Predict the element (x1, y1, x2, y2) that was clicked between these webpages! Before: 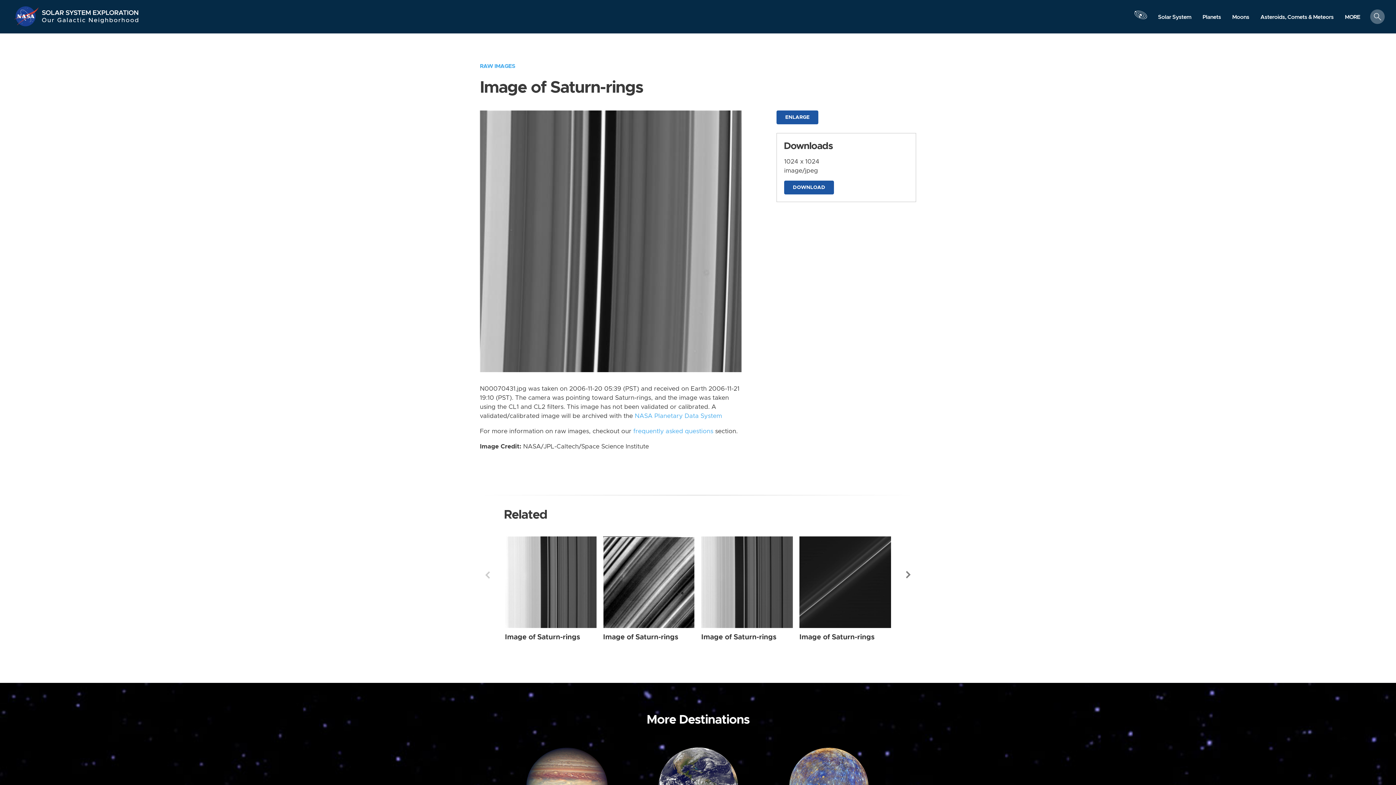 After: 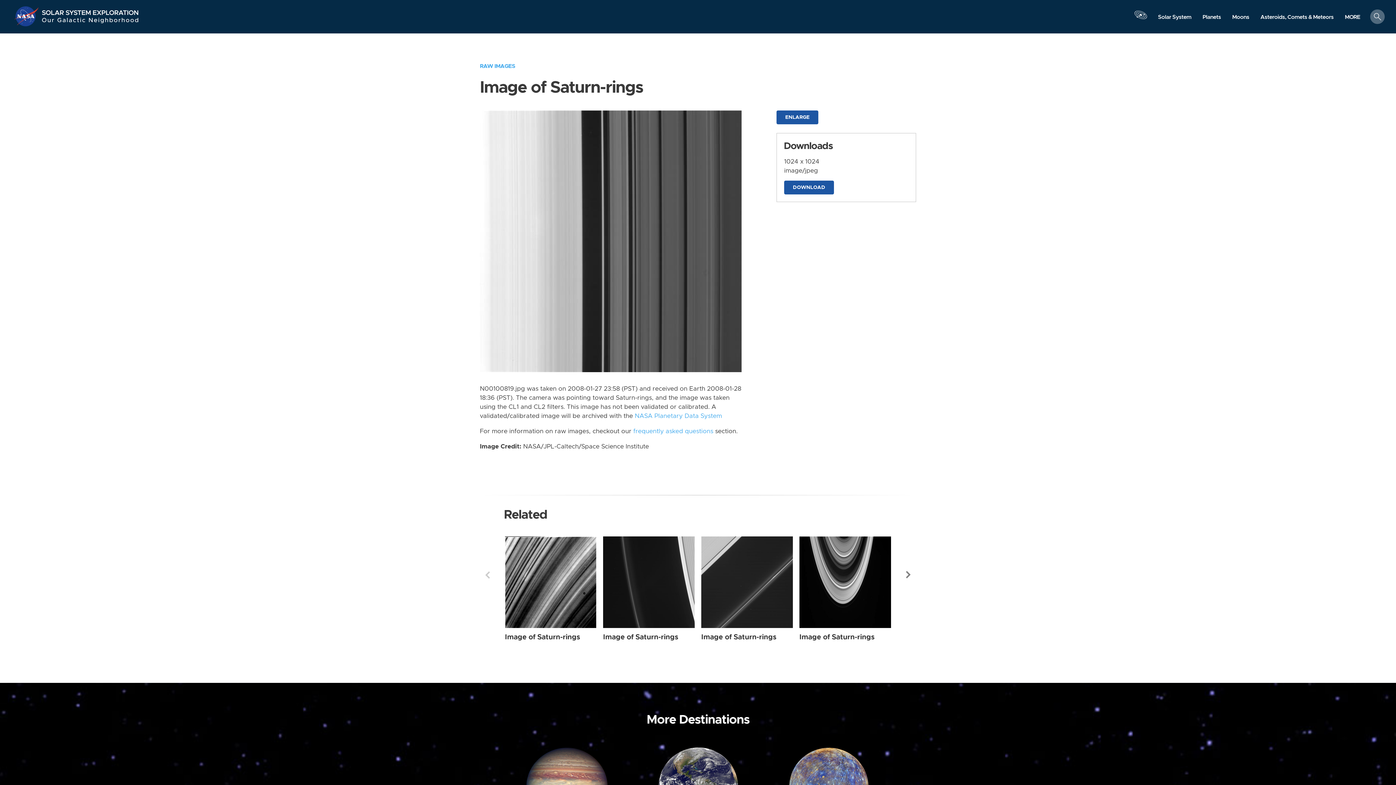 Action: label: Saturn-rings from Narrow Angle taken on Sunday, Jan 27 2008 bbox: (505, 536, 596, 628)